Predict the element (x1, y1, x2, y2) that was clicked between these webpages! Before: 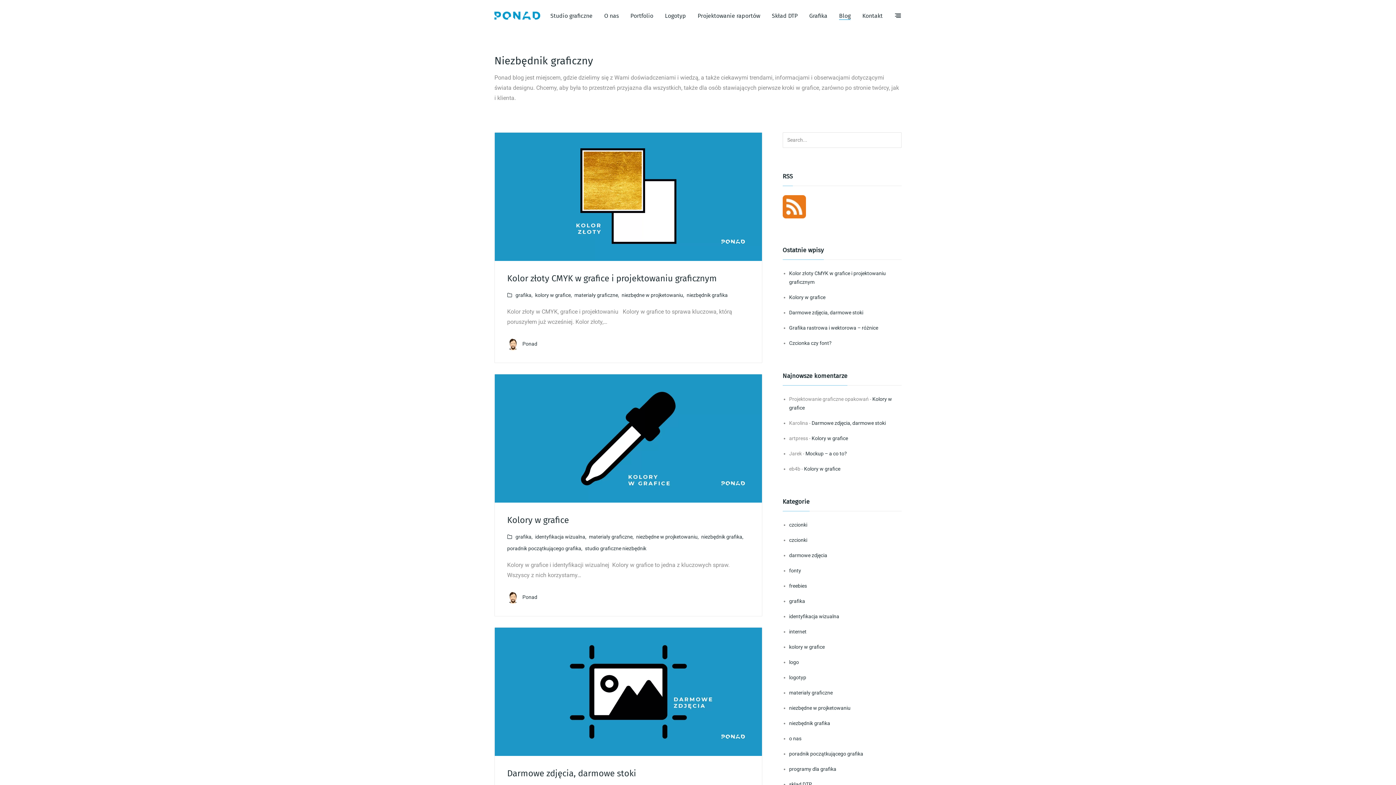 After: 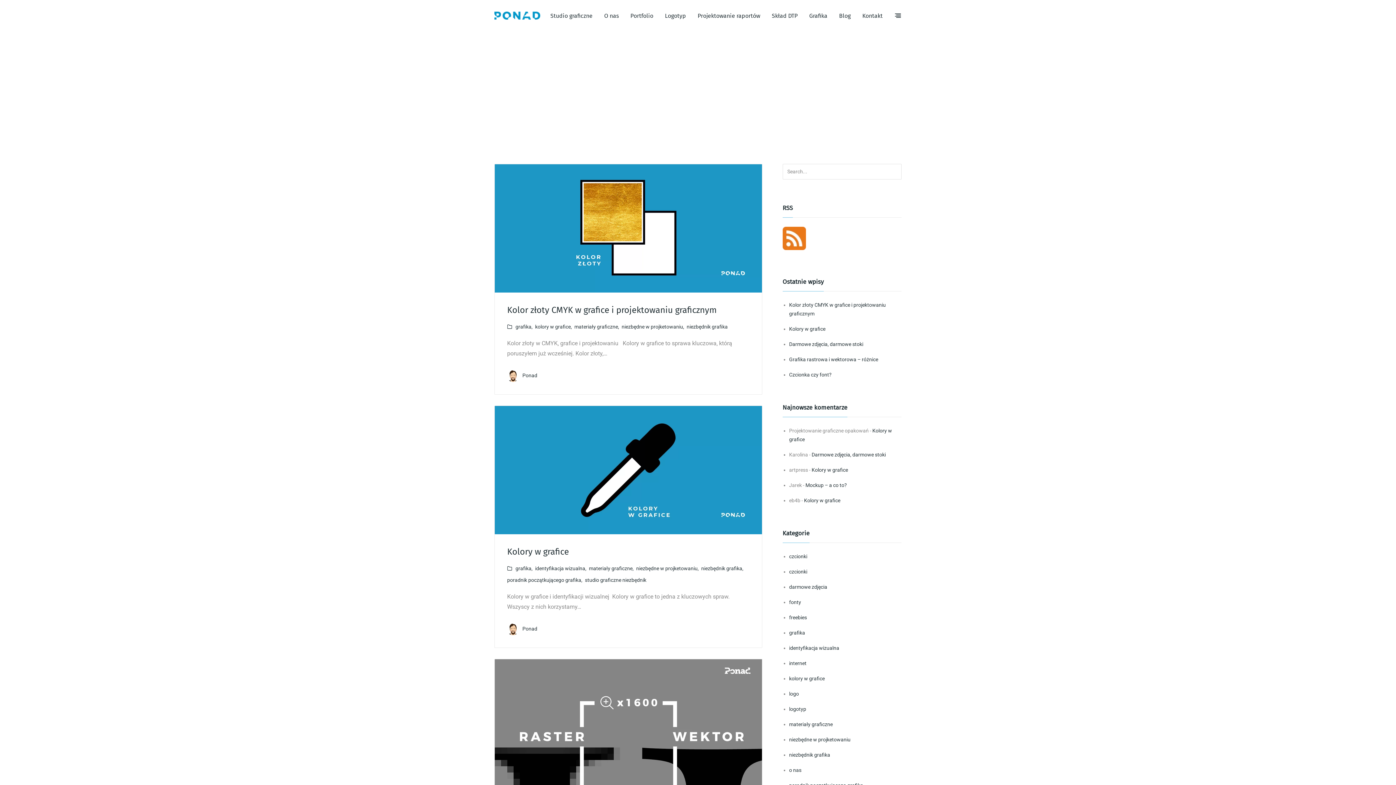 Action: bbox: (636, 534, 698, 539) label: niezbędne w projketowaniu